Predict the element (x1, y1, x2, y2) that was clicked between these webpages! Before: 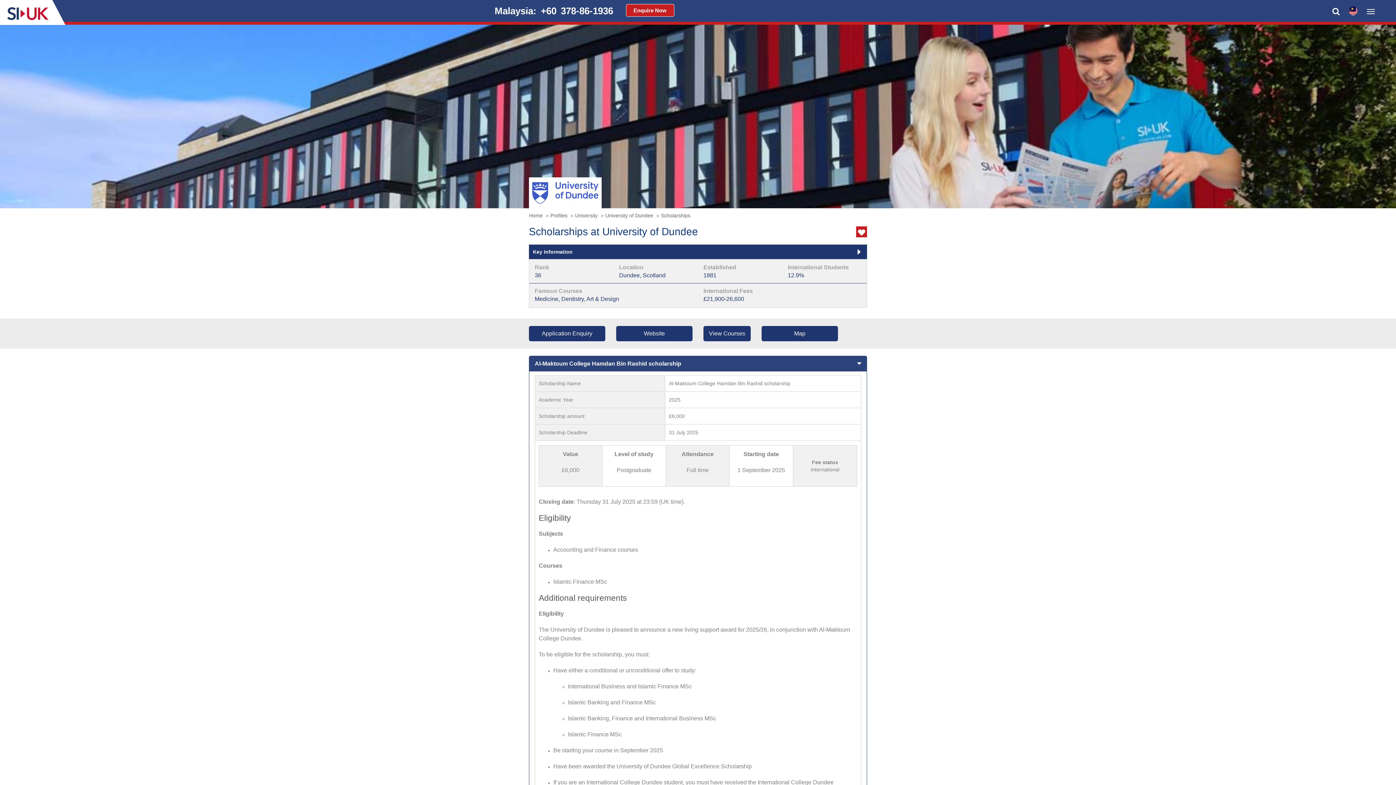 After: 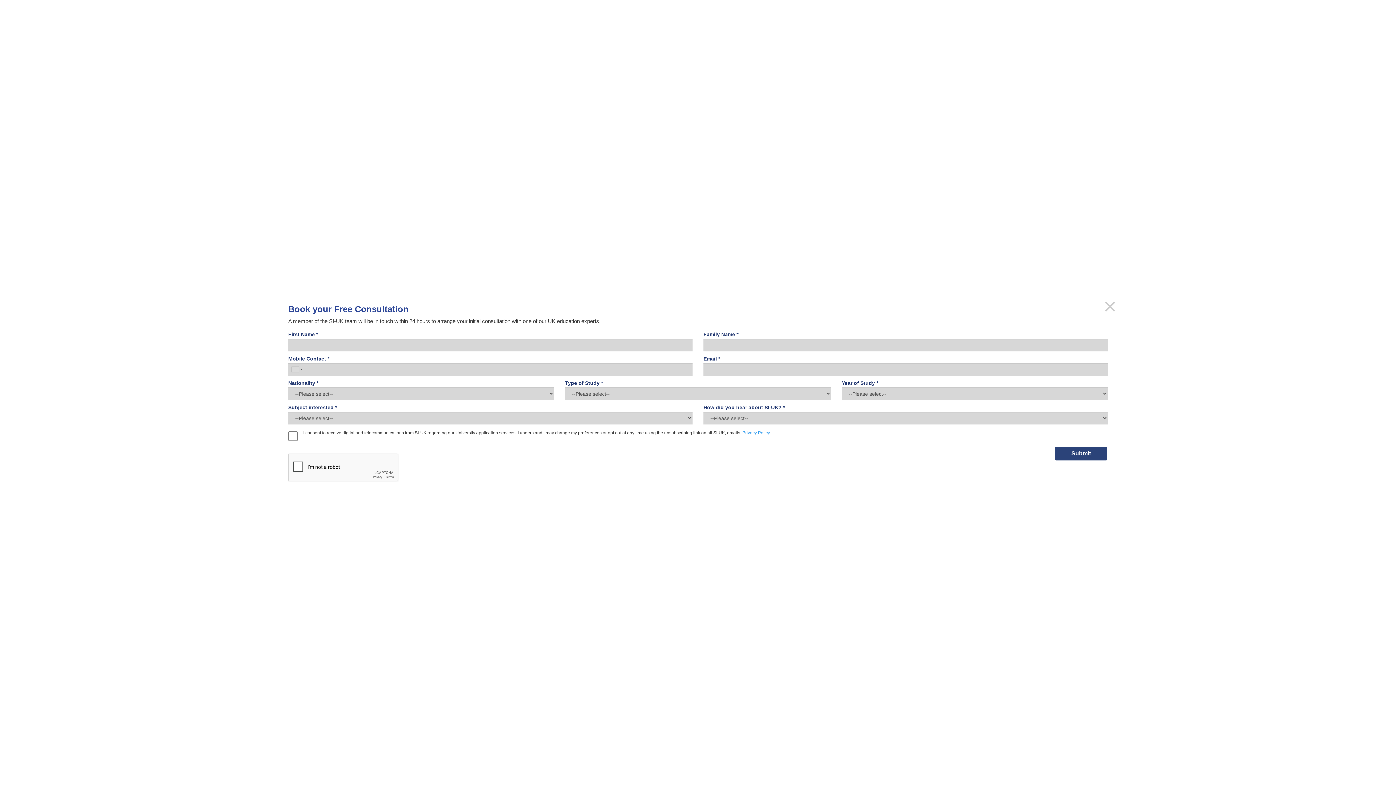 Action: label: Application Enquiry bbox: (529, 326, 605, 341)